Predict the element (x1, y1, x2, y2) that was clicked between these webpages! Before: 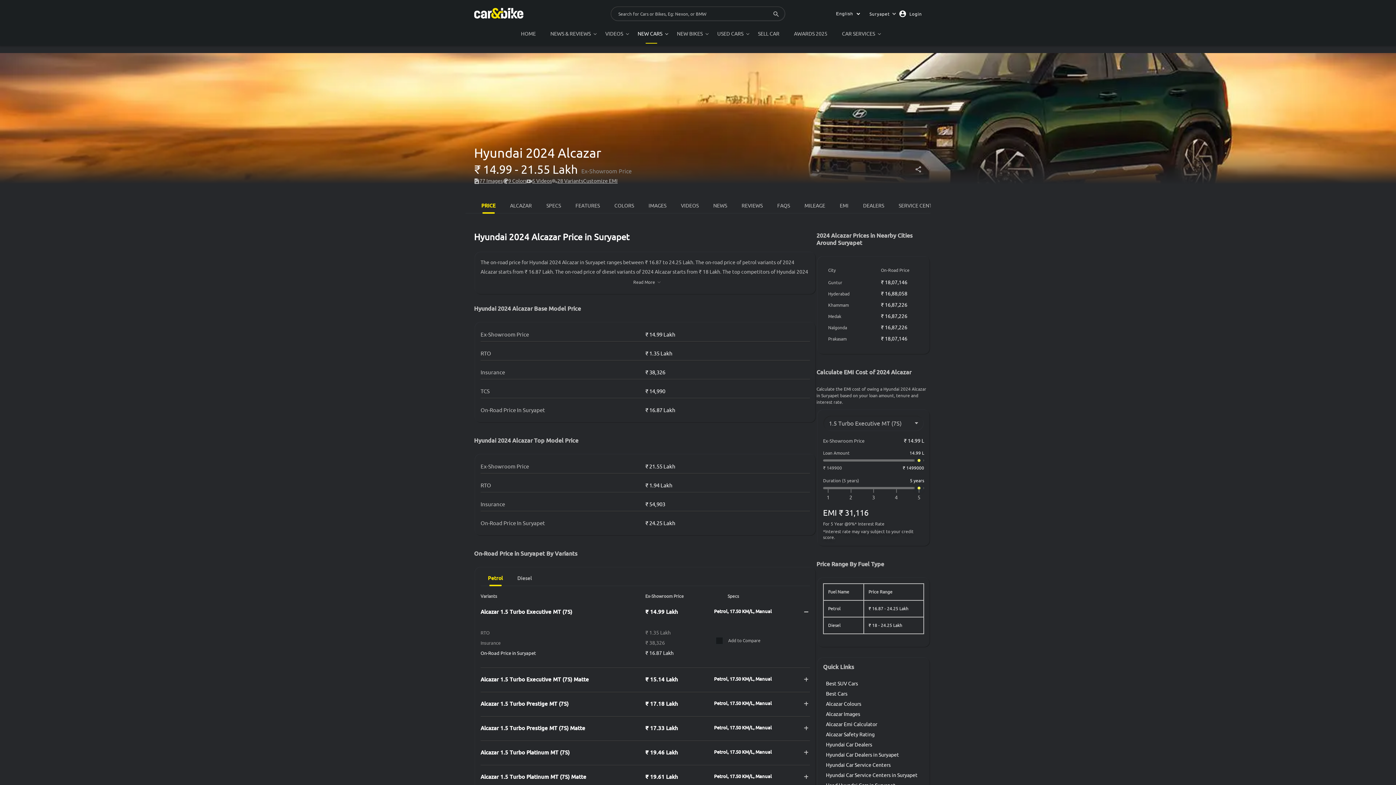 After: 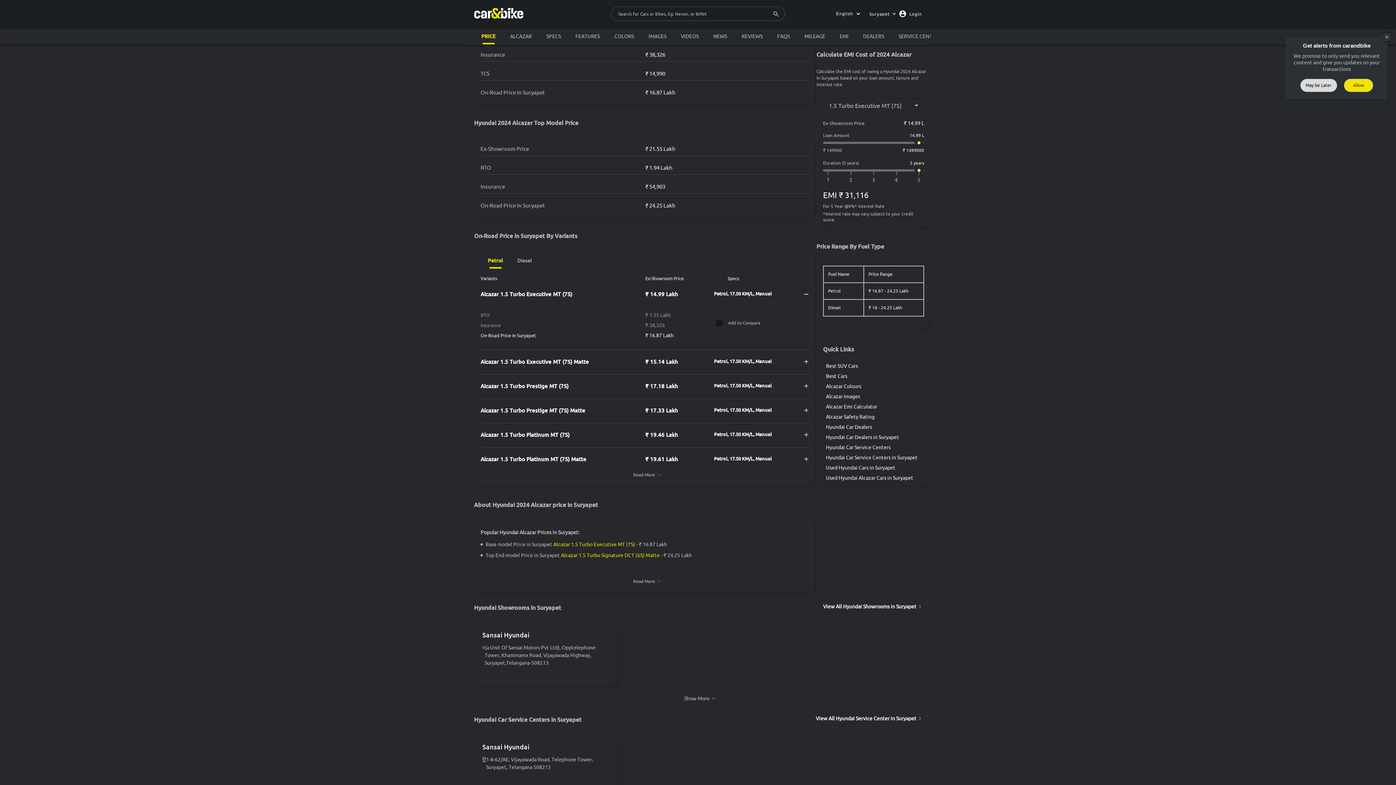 Action: label: Customize EMI bbox: (583, 178, 617, 184)